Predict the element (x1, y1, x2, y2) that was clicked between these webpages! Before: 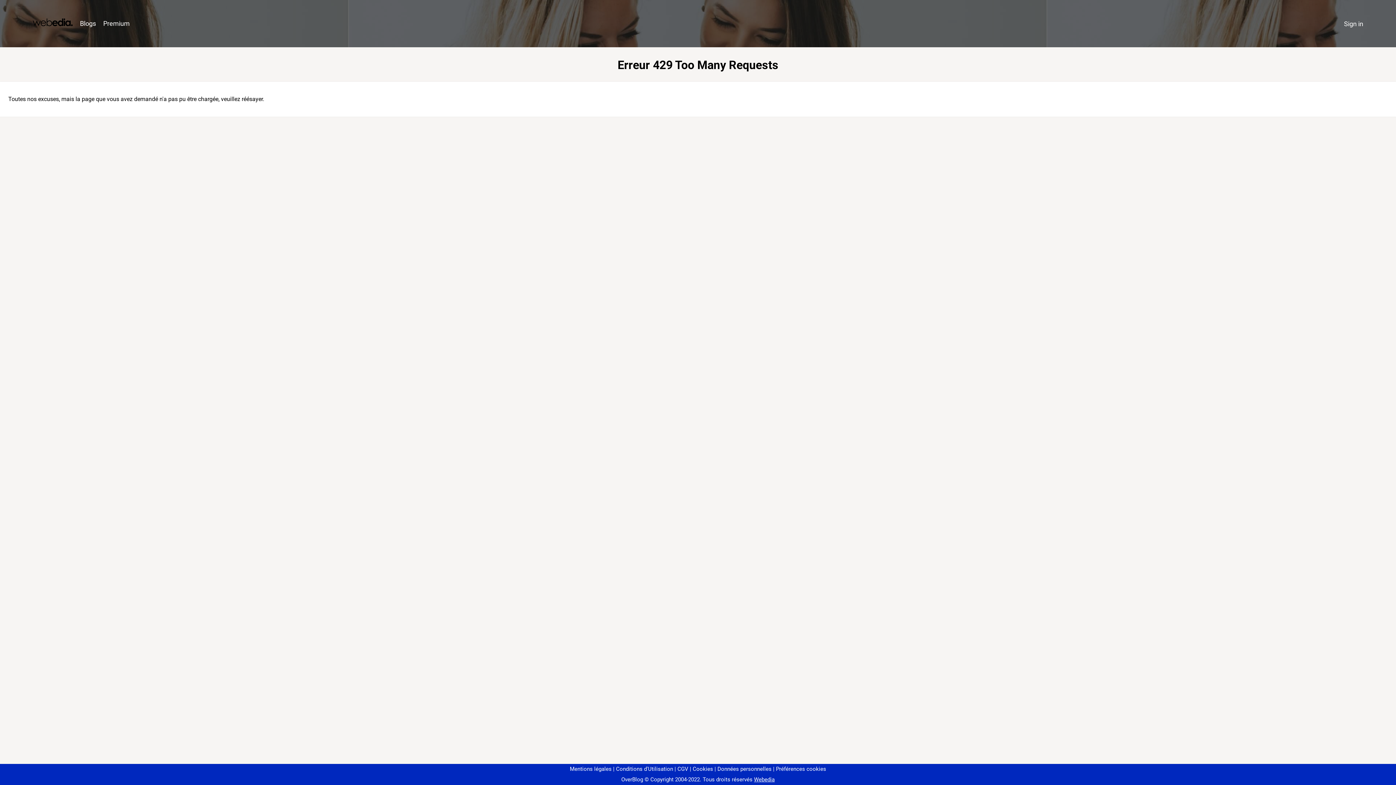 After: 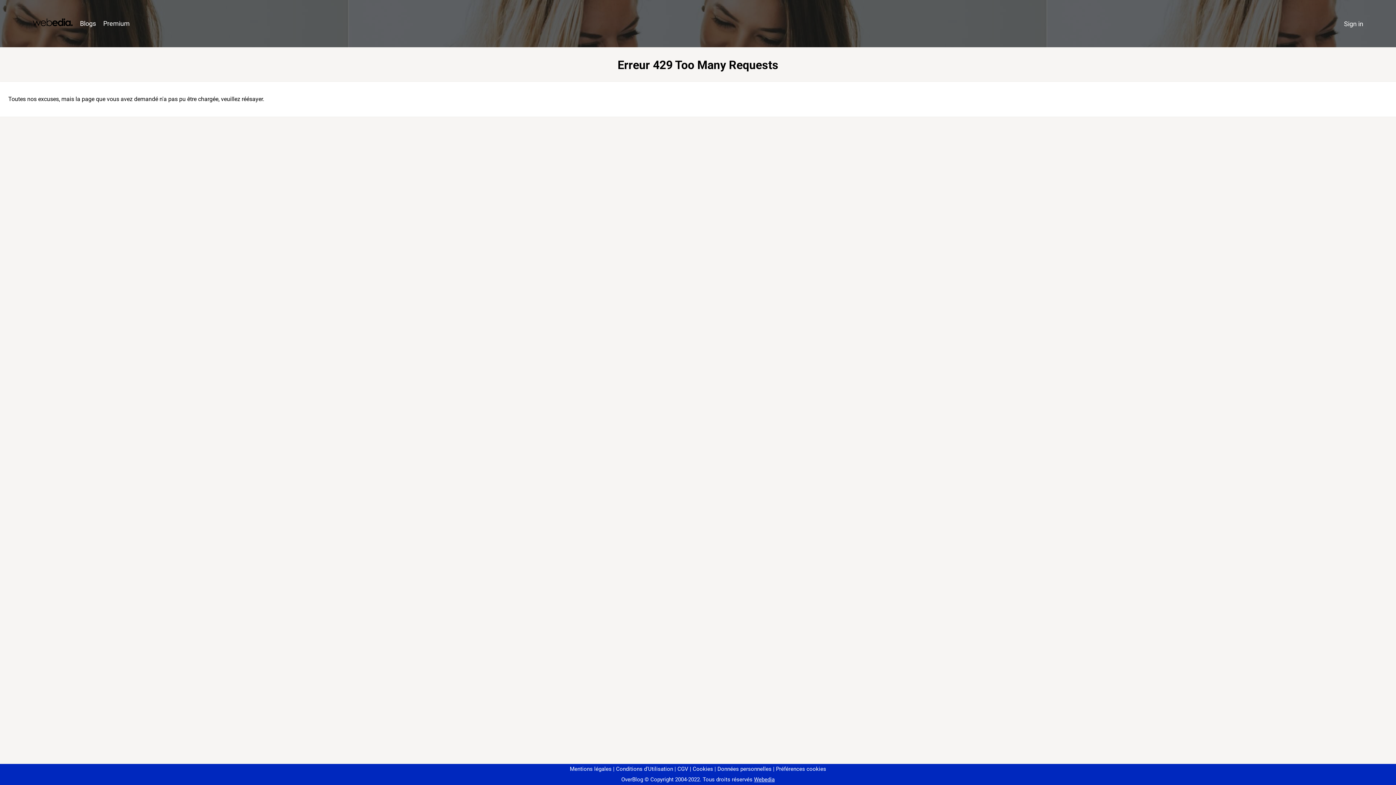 Action: label: Préférences cookies bbox: (773, 766, 826, 772)